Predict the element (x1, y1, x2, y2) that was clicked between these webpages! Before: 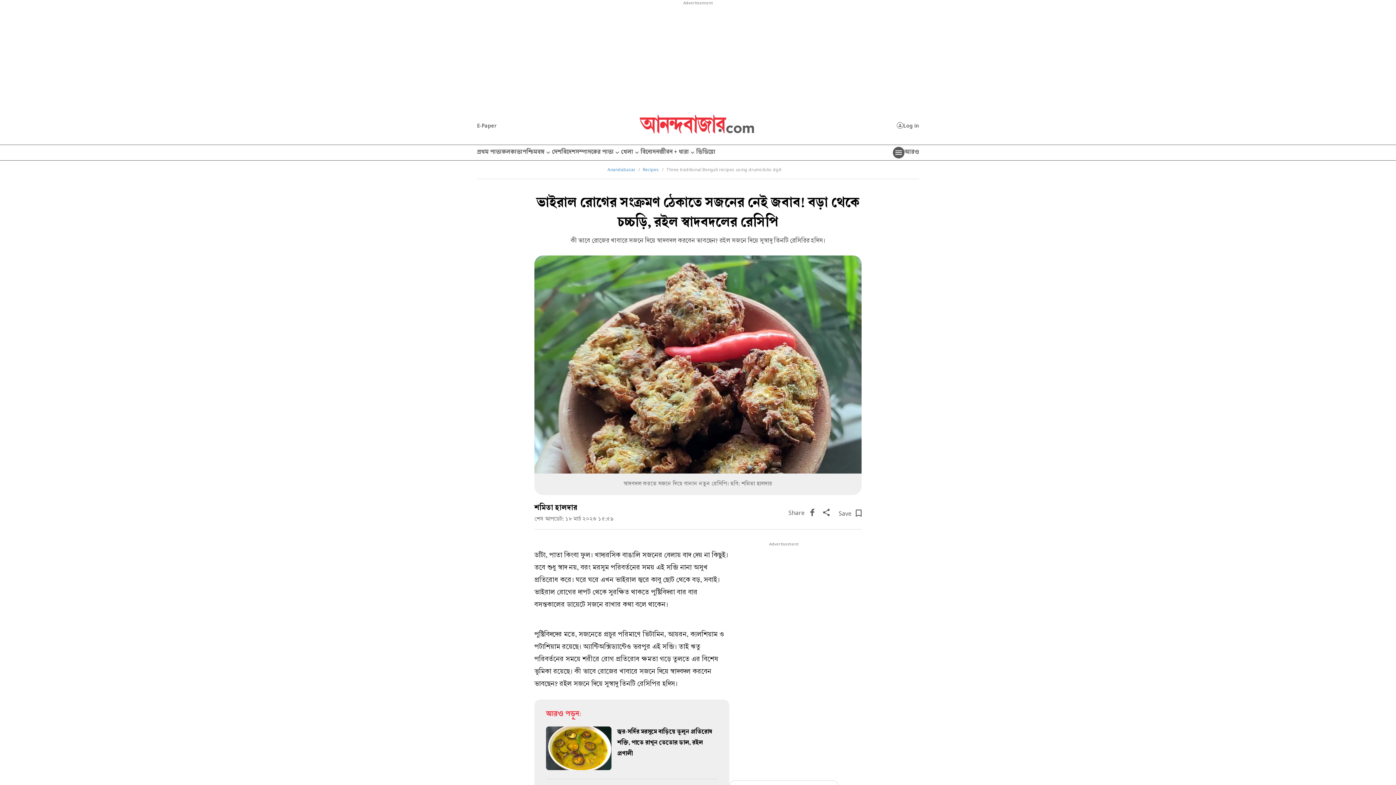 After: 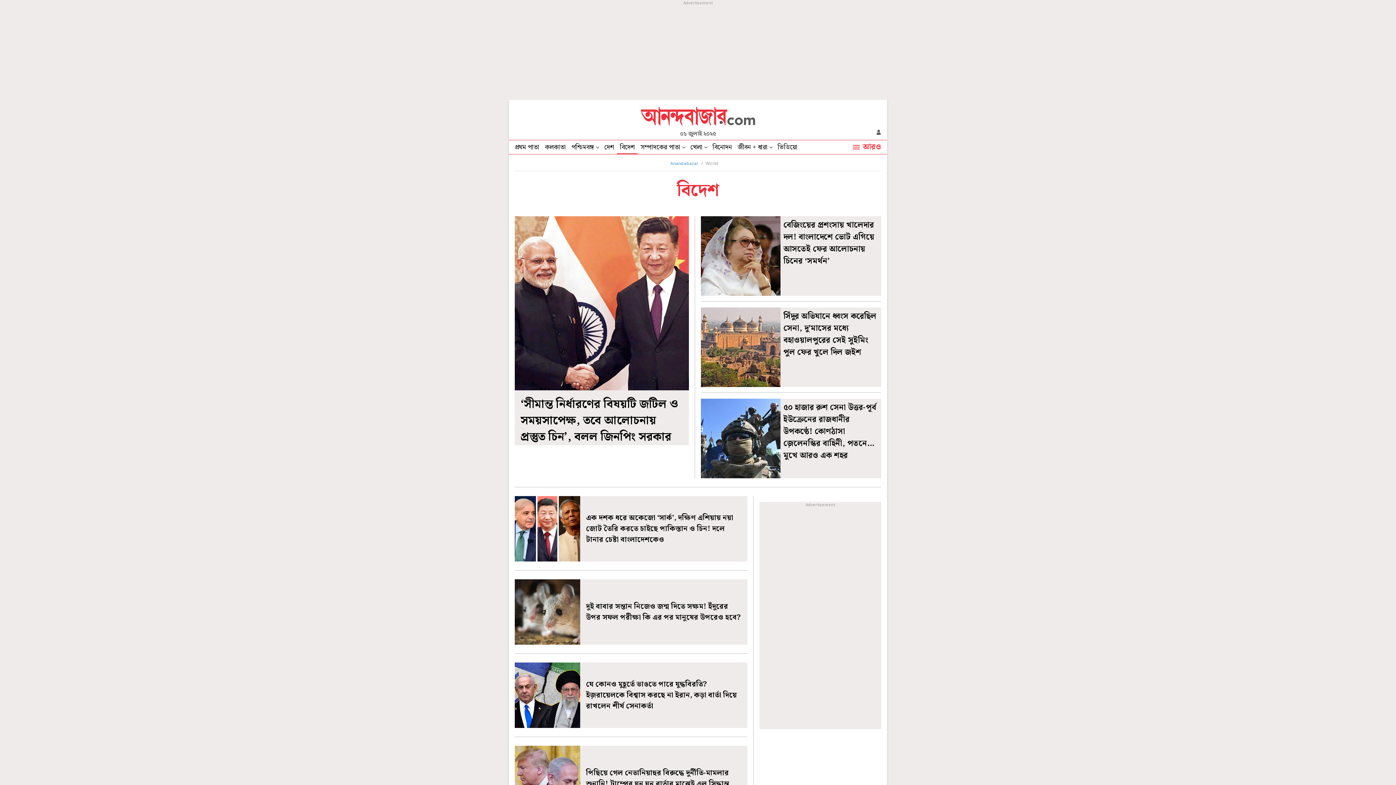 Action: bbox: (561, 145, 575, 160) label: বিদেশ